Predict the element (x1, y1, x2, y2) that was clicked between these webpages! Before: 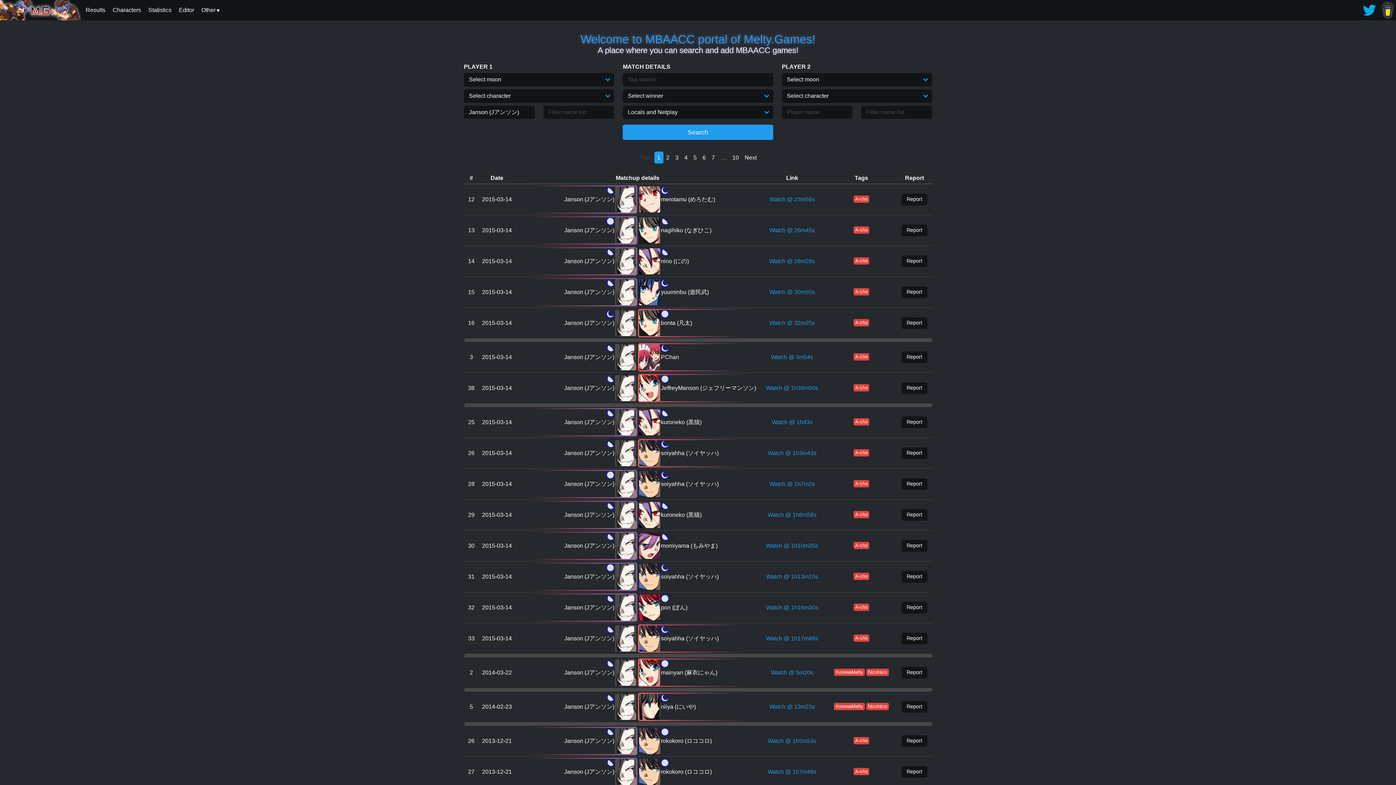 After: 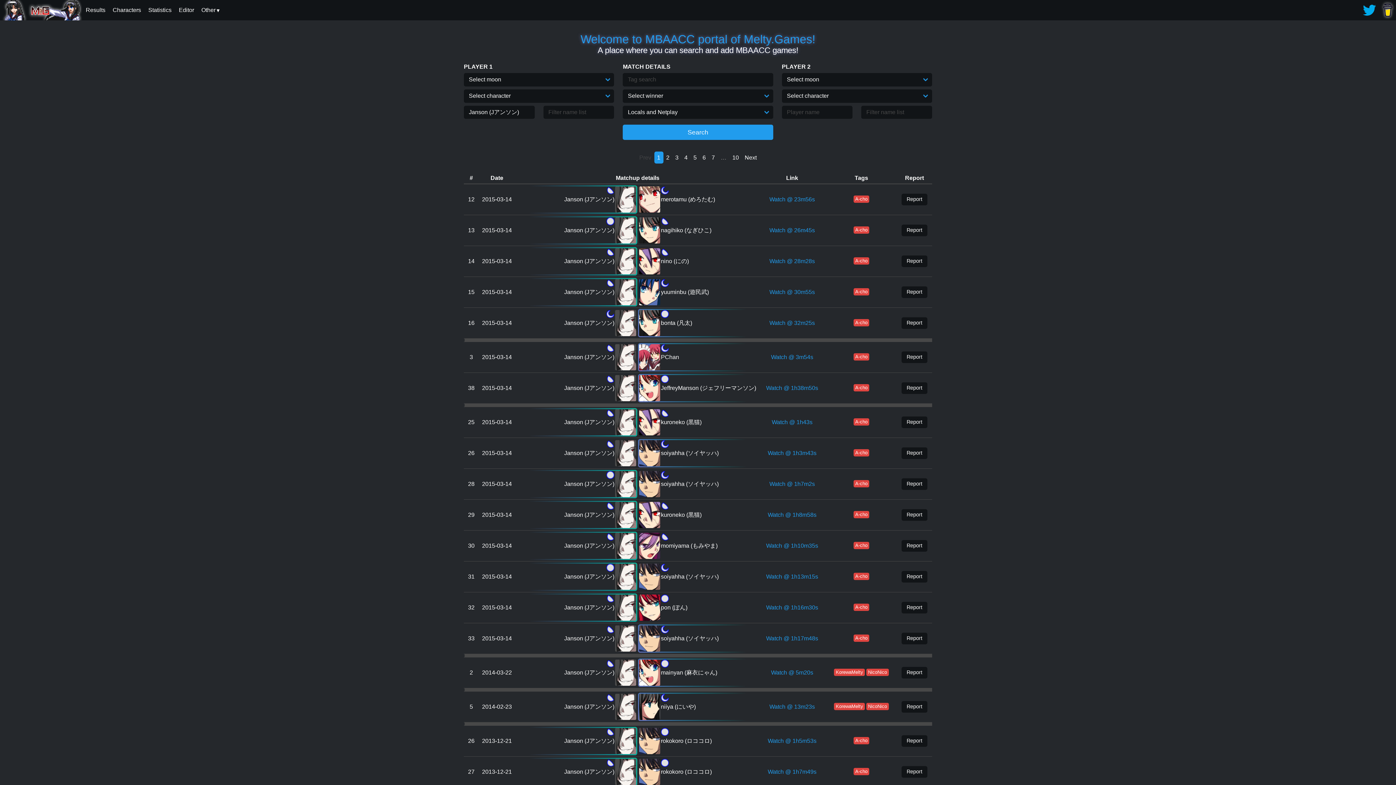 Action: label: Search bbox: (623, 124, 773, 139)